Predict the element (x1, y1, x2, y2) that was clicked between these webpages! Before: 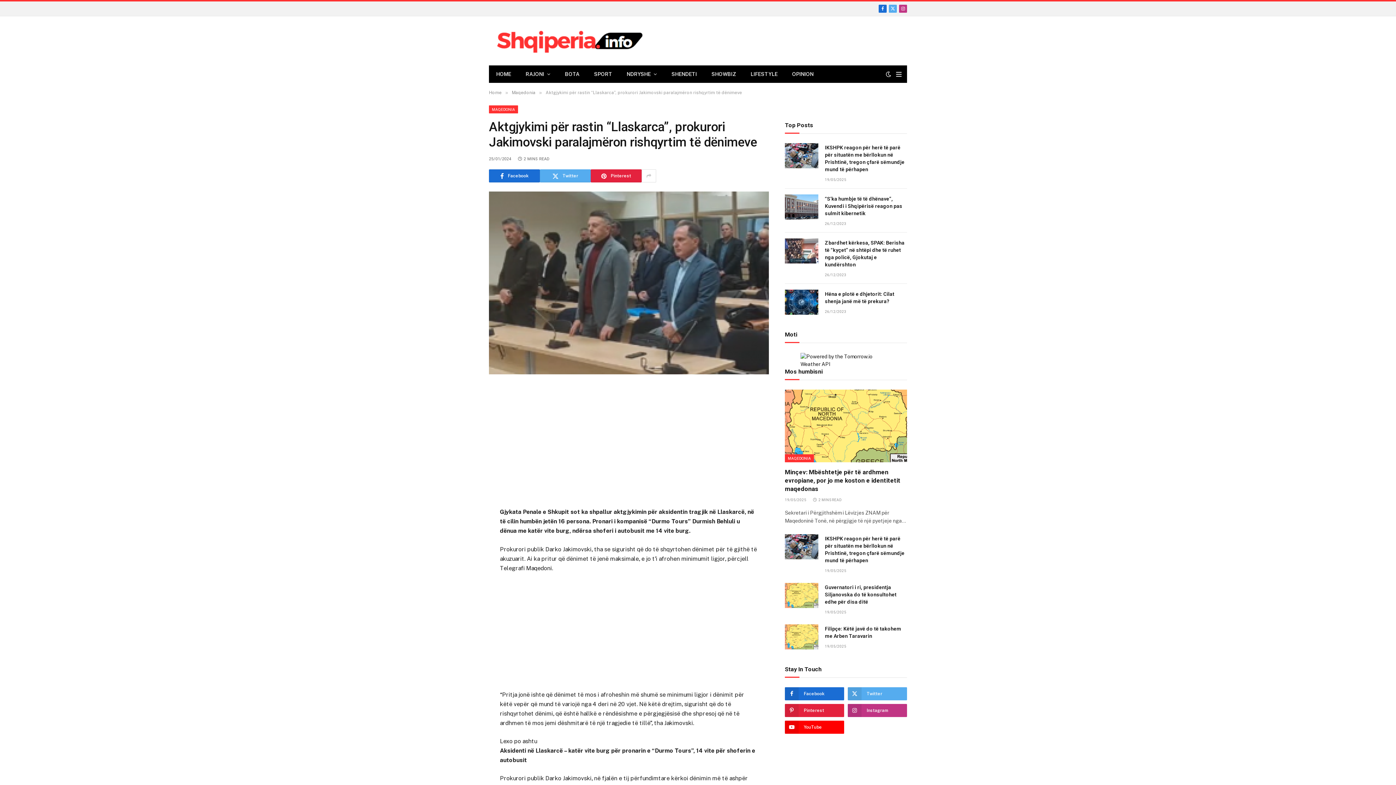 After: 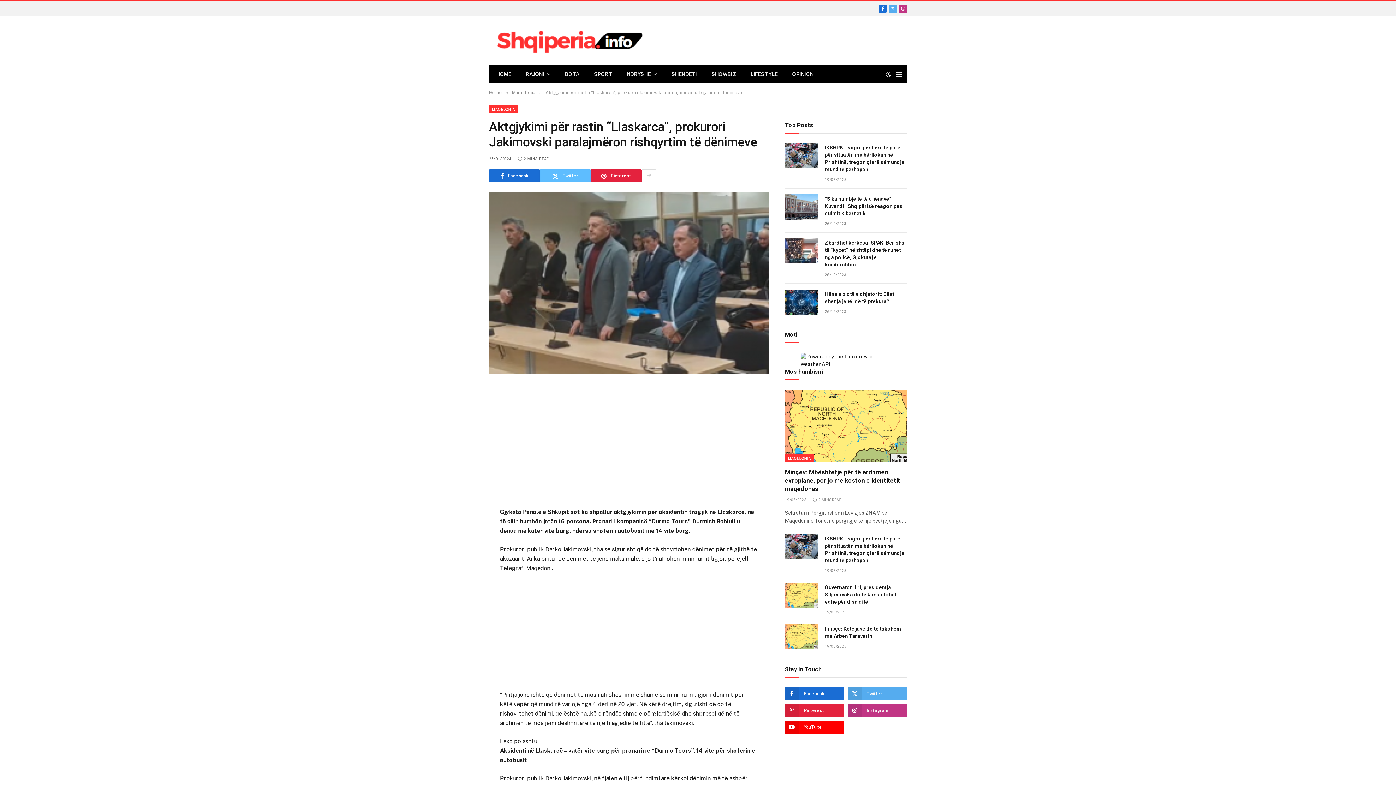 Action: bbox: (540, 169, 590, 182) label: Twitter